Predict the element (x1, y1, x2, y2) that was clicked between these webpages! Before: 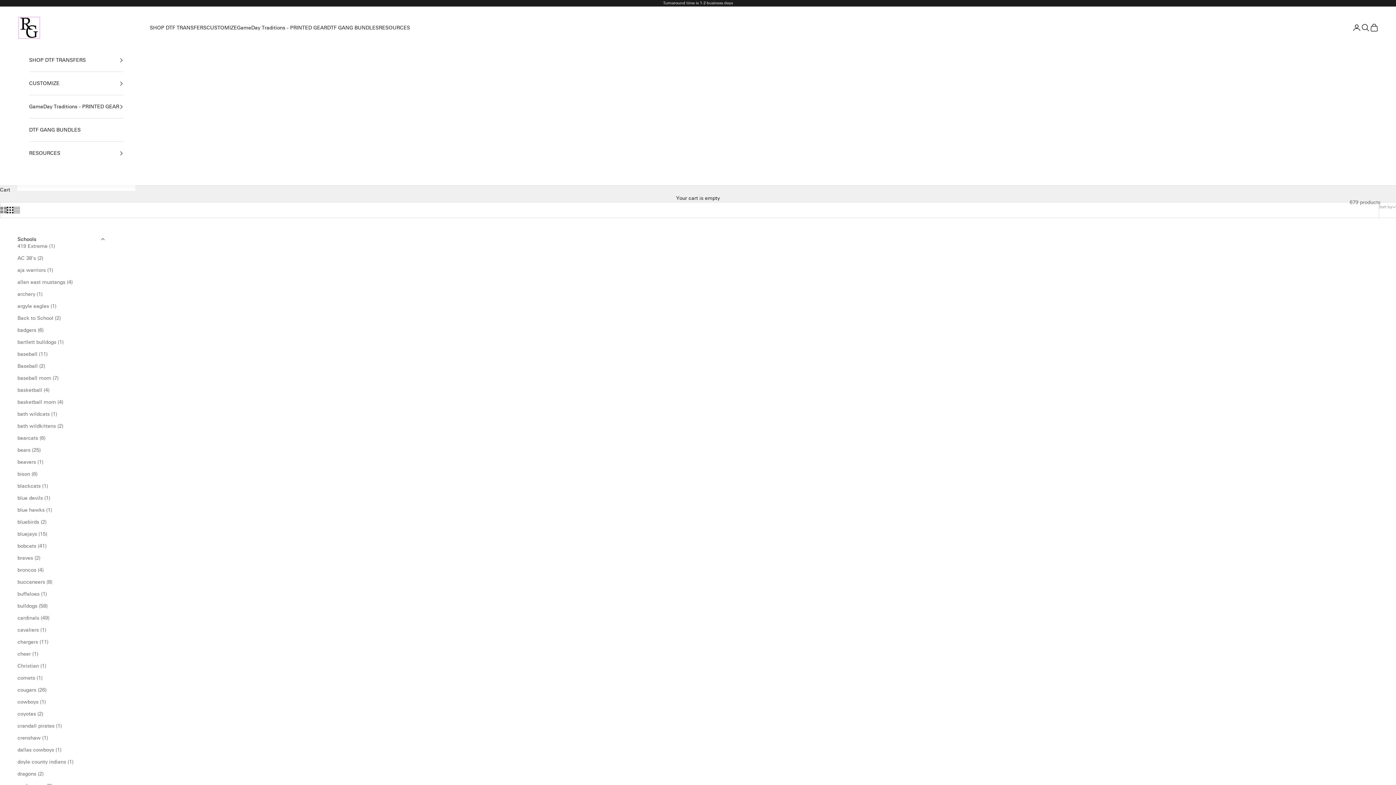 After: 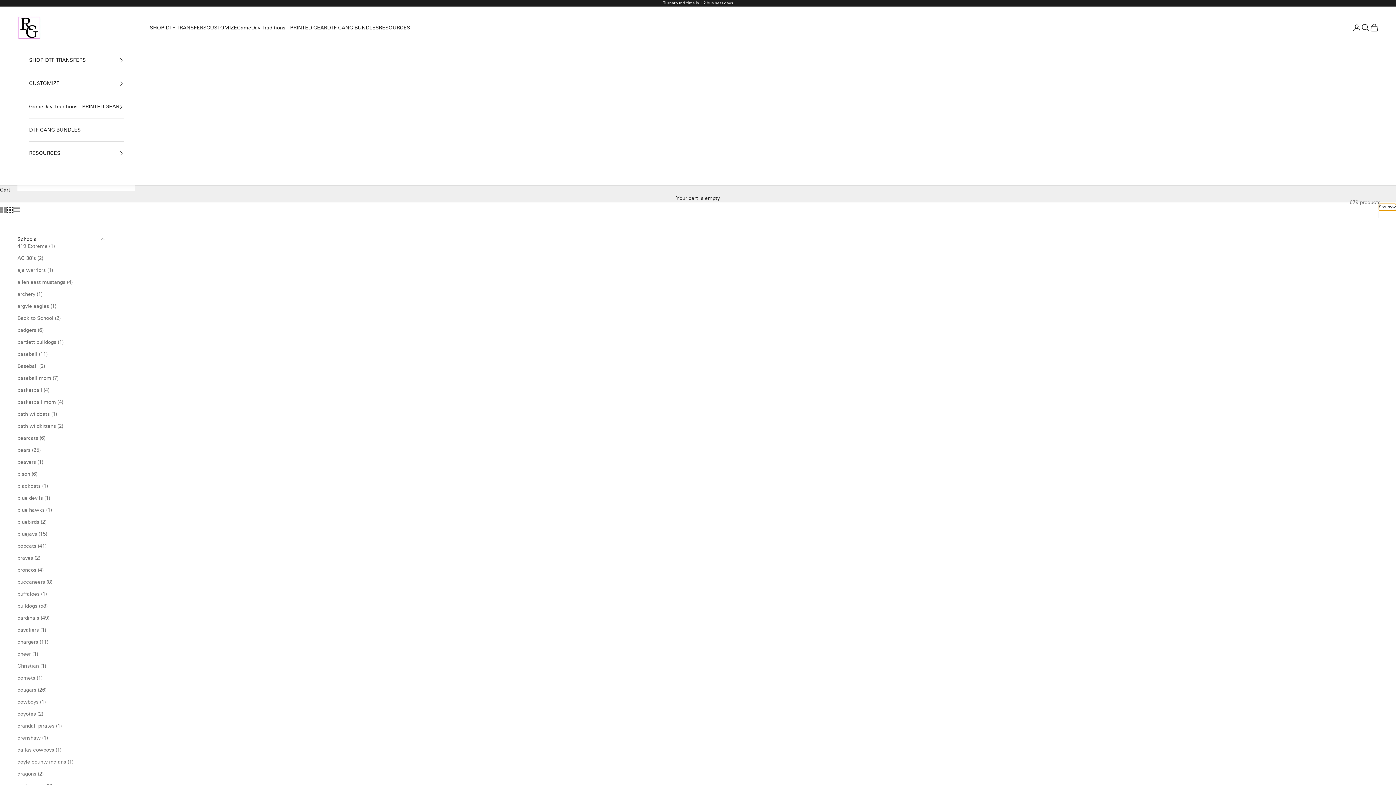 Action: label: Sort by bbox: (1379, 203, 1396, 210)